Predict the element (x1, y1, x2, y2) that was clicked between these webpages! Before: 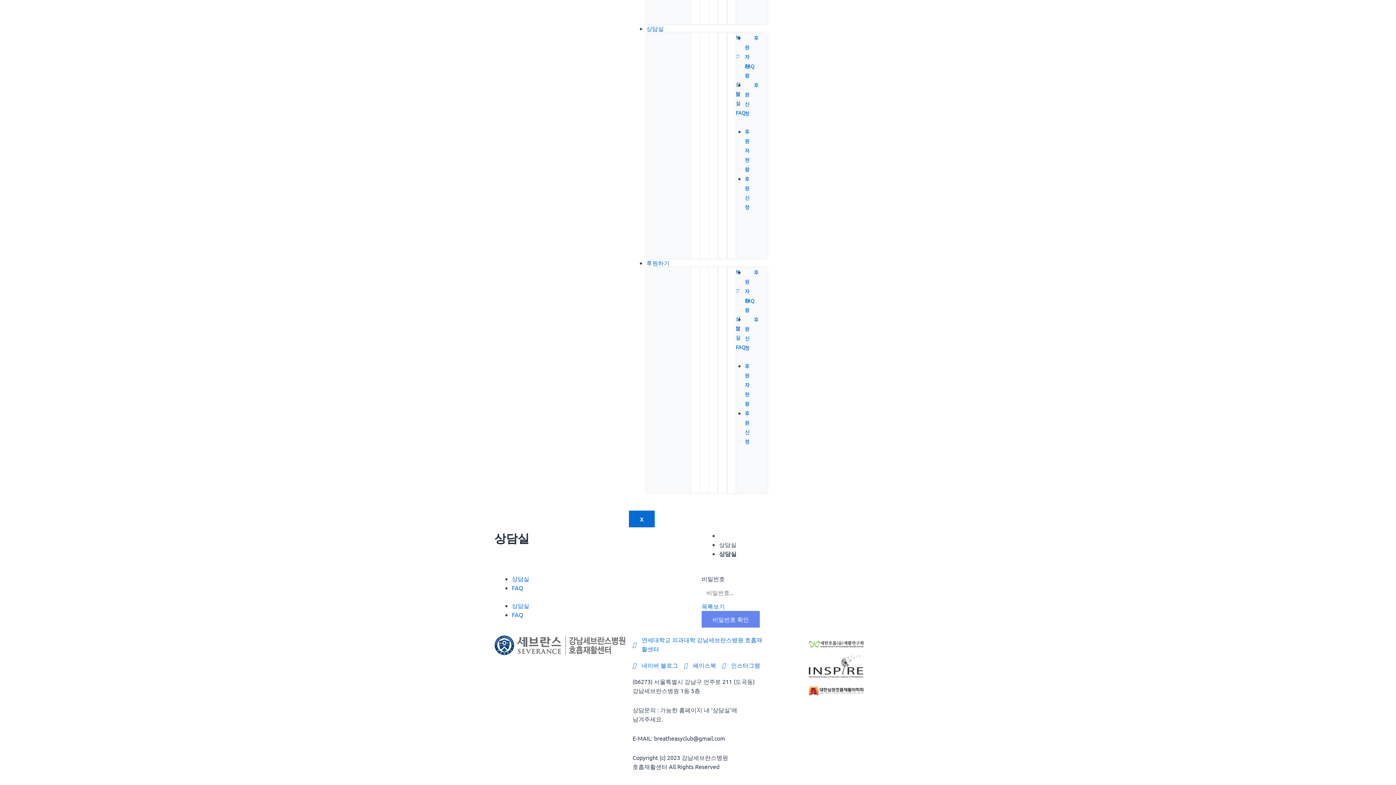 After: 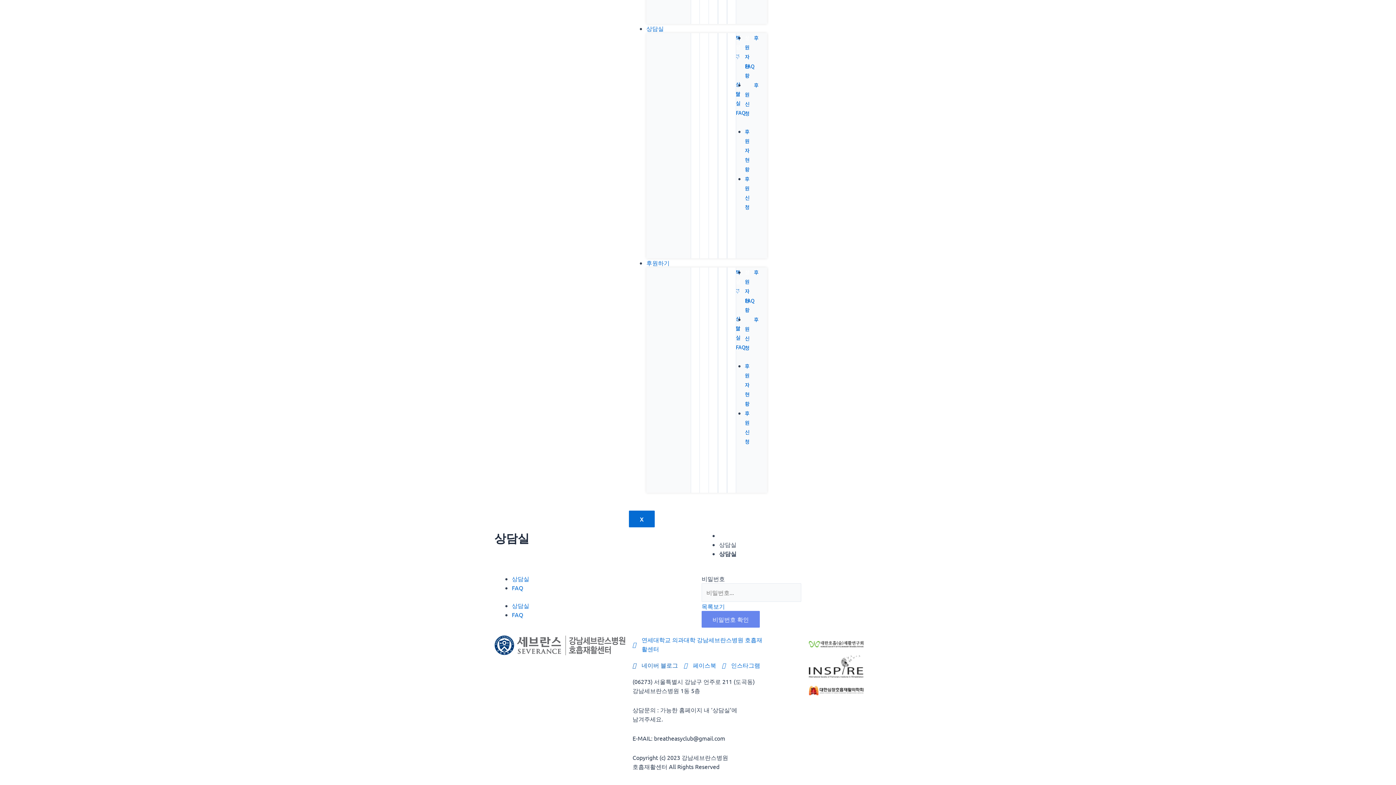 Action: label: 네이버 블로그 bbox: (632, 661, 678, 670)